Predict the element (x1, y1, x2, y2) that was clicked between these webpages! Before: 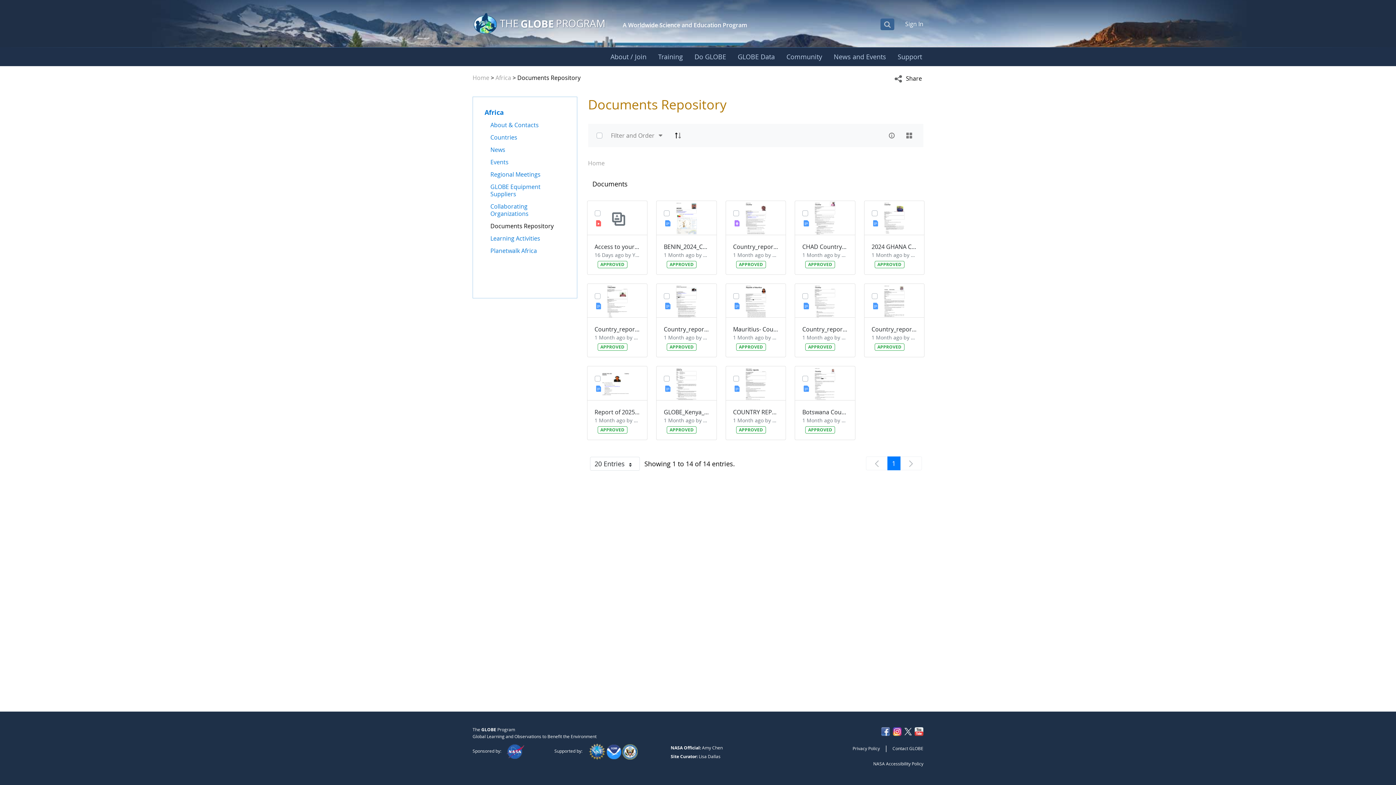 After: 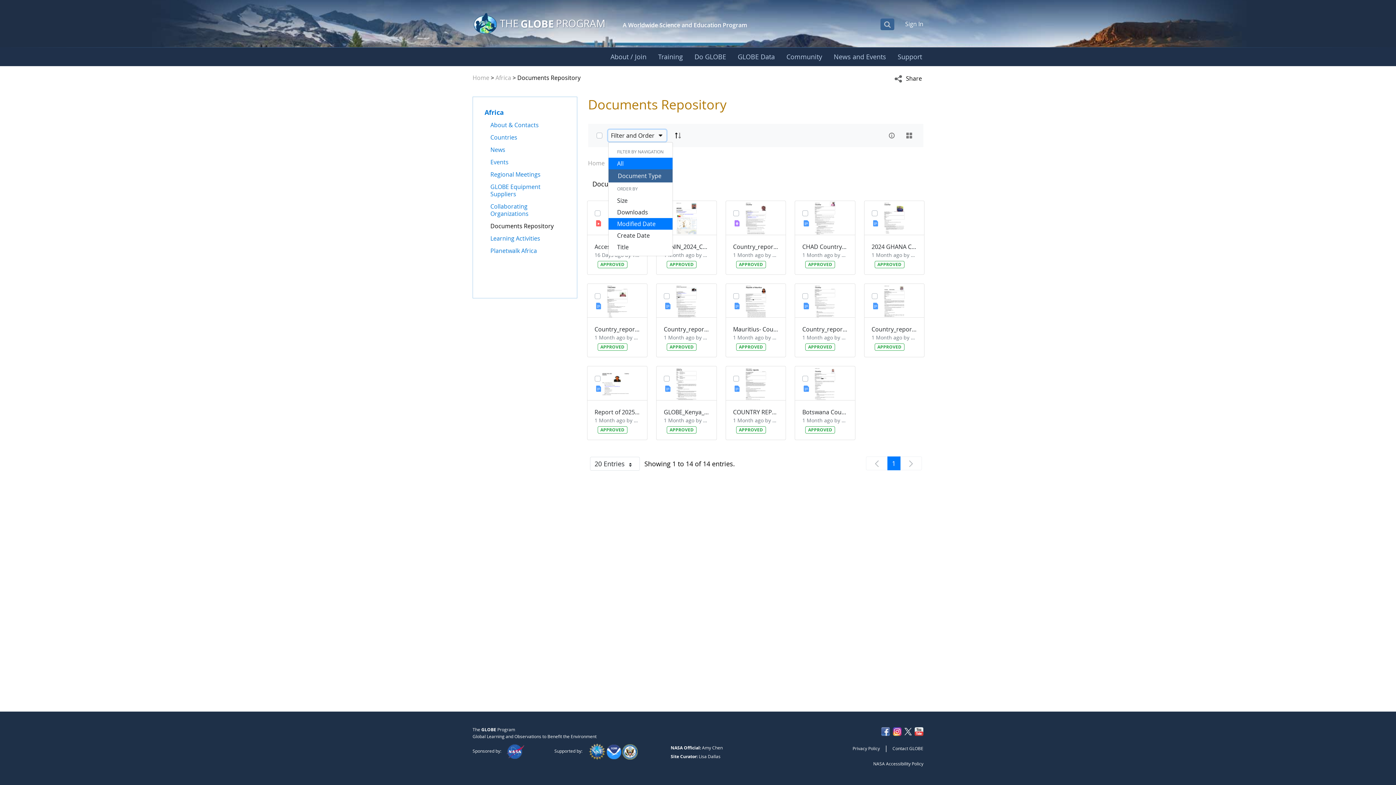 Action: bbox: (608, 129, 666, 141) label: Filter and Order